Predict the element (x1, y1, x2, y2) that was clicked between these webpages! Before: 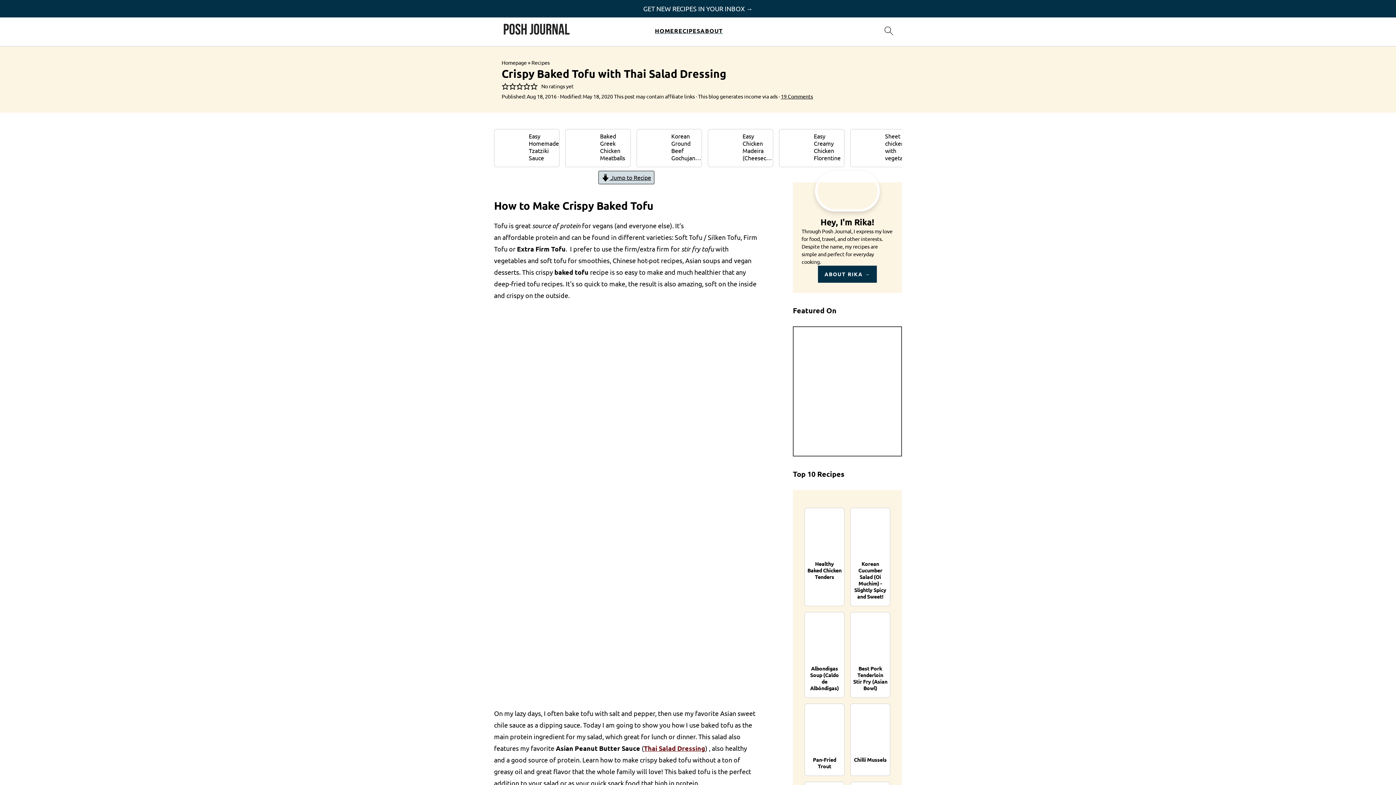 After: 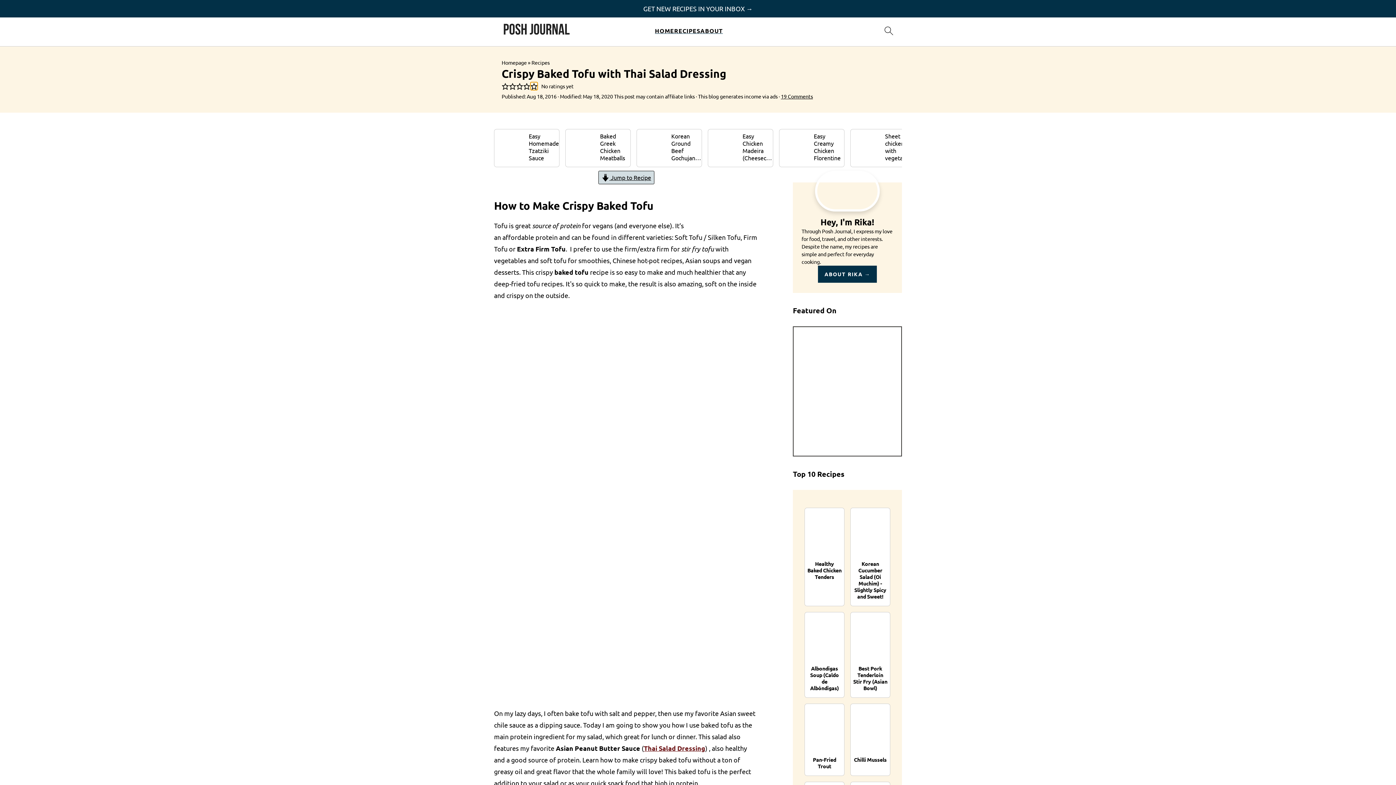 Action: bbox: (530, 82, 537, 89) label: Rate this recipe 5 out of 5 stars